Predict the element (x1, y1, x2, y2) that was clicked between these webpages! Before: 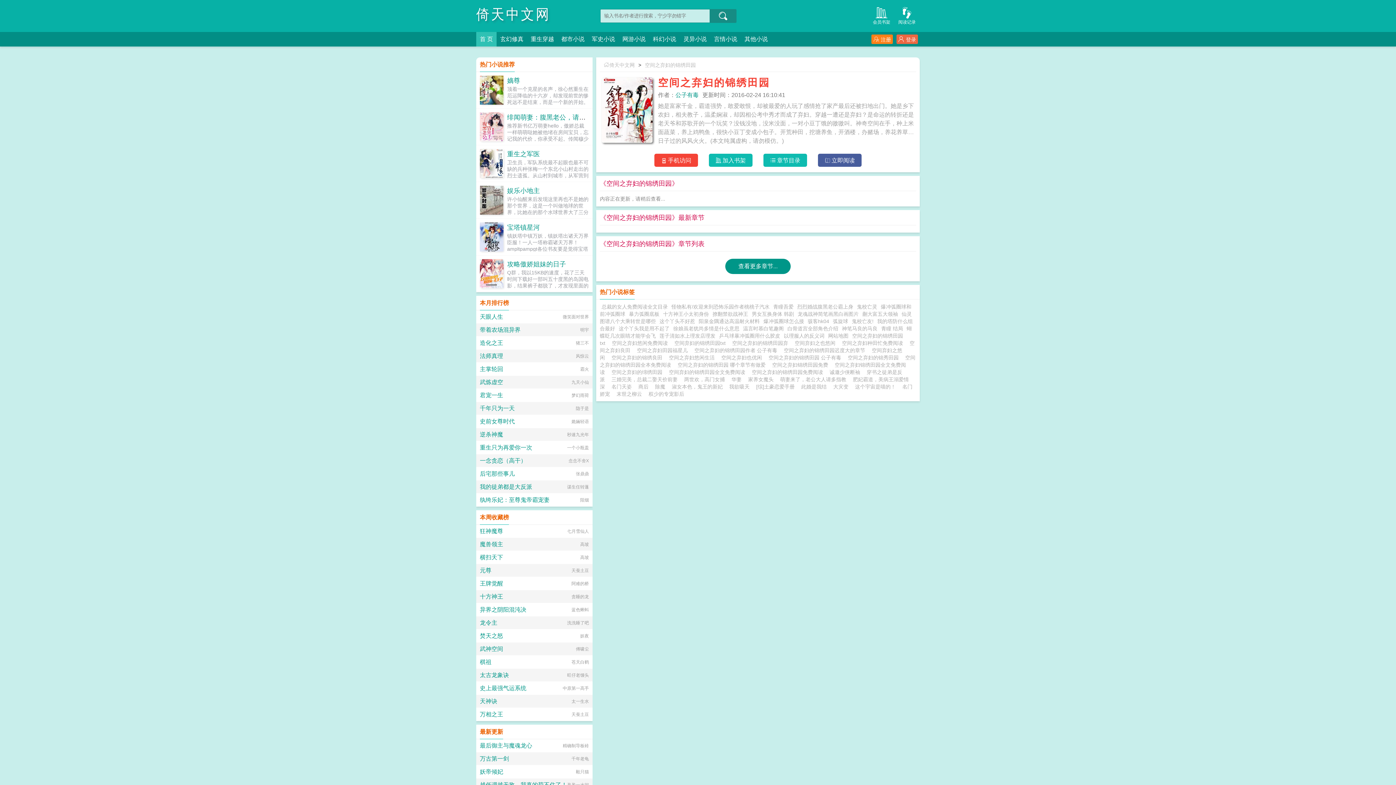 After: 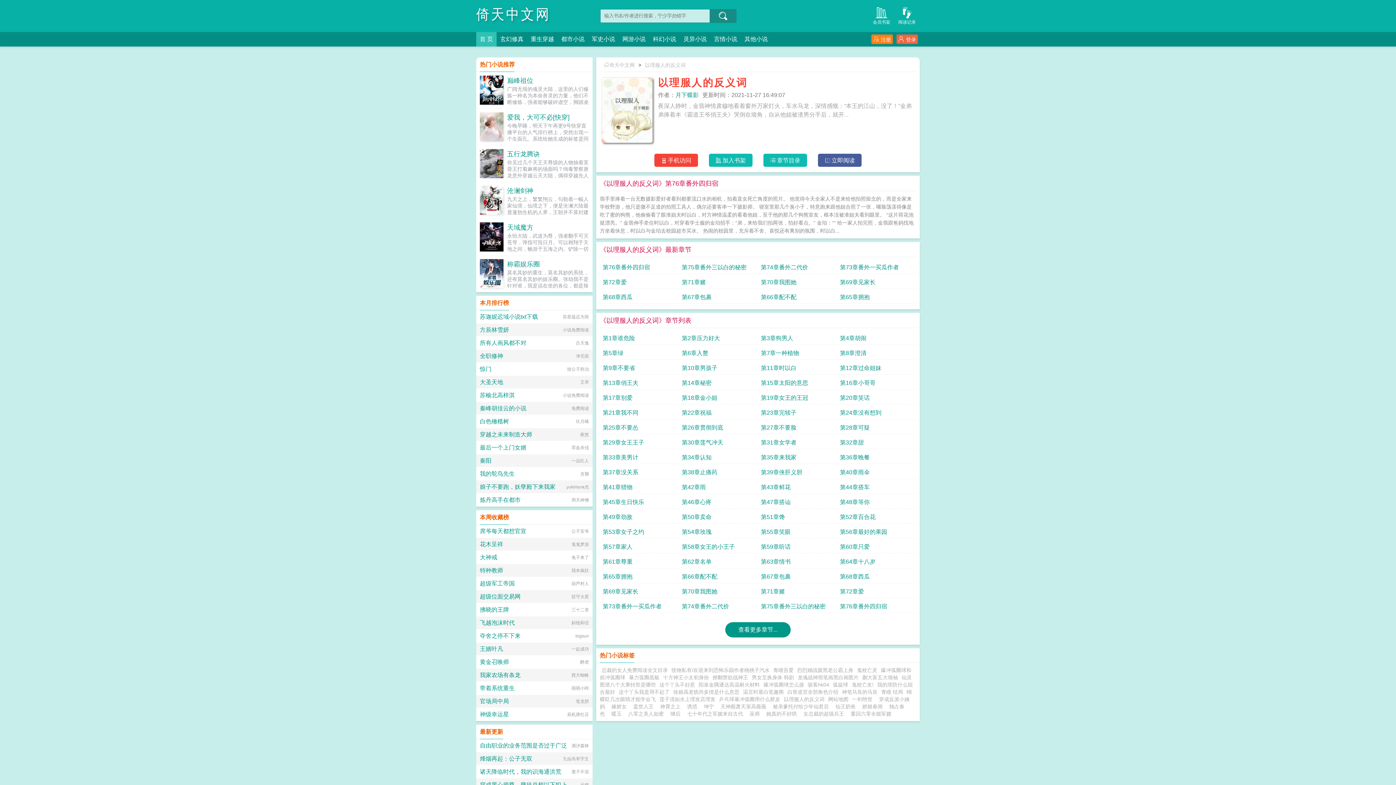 Action: bbox: (784, 333, 824, 338) label: 以理服人的反义词